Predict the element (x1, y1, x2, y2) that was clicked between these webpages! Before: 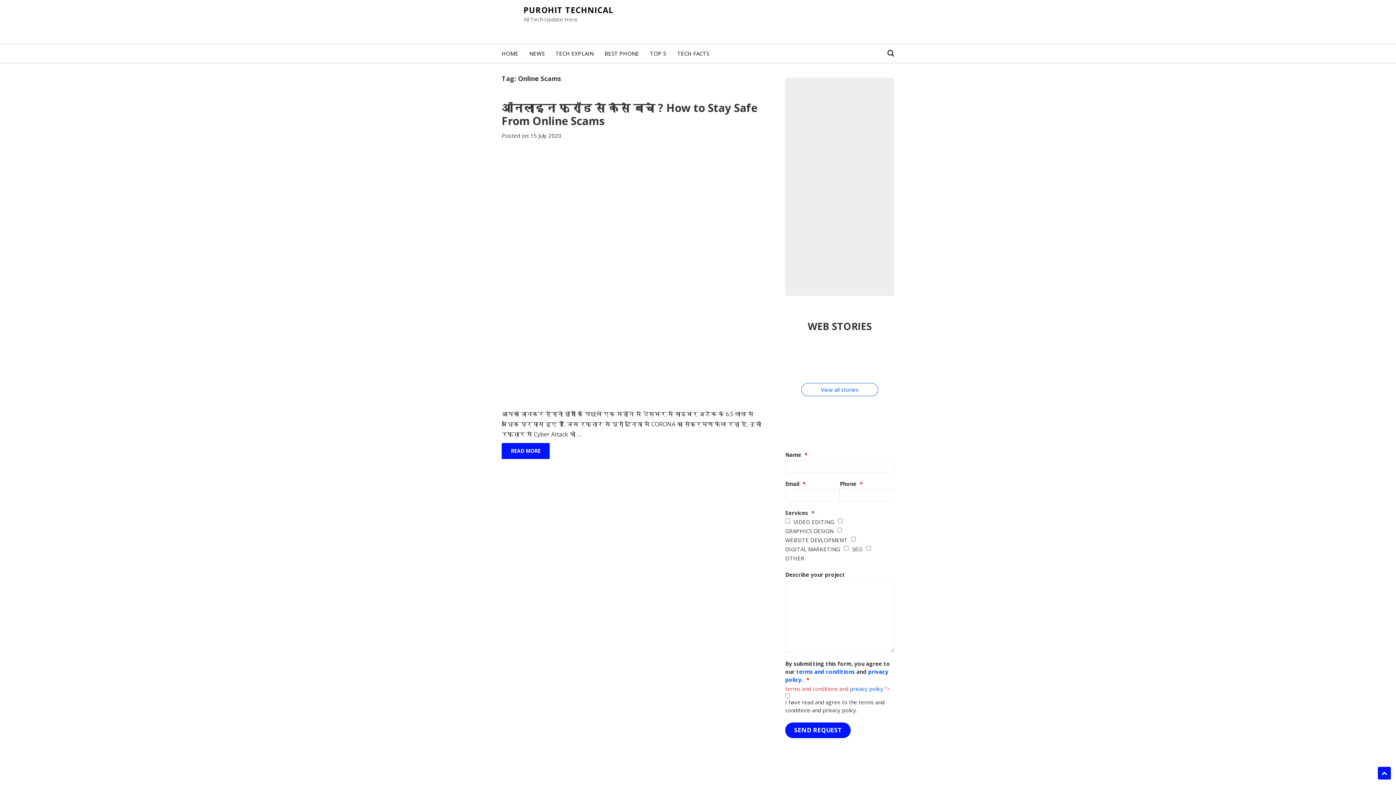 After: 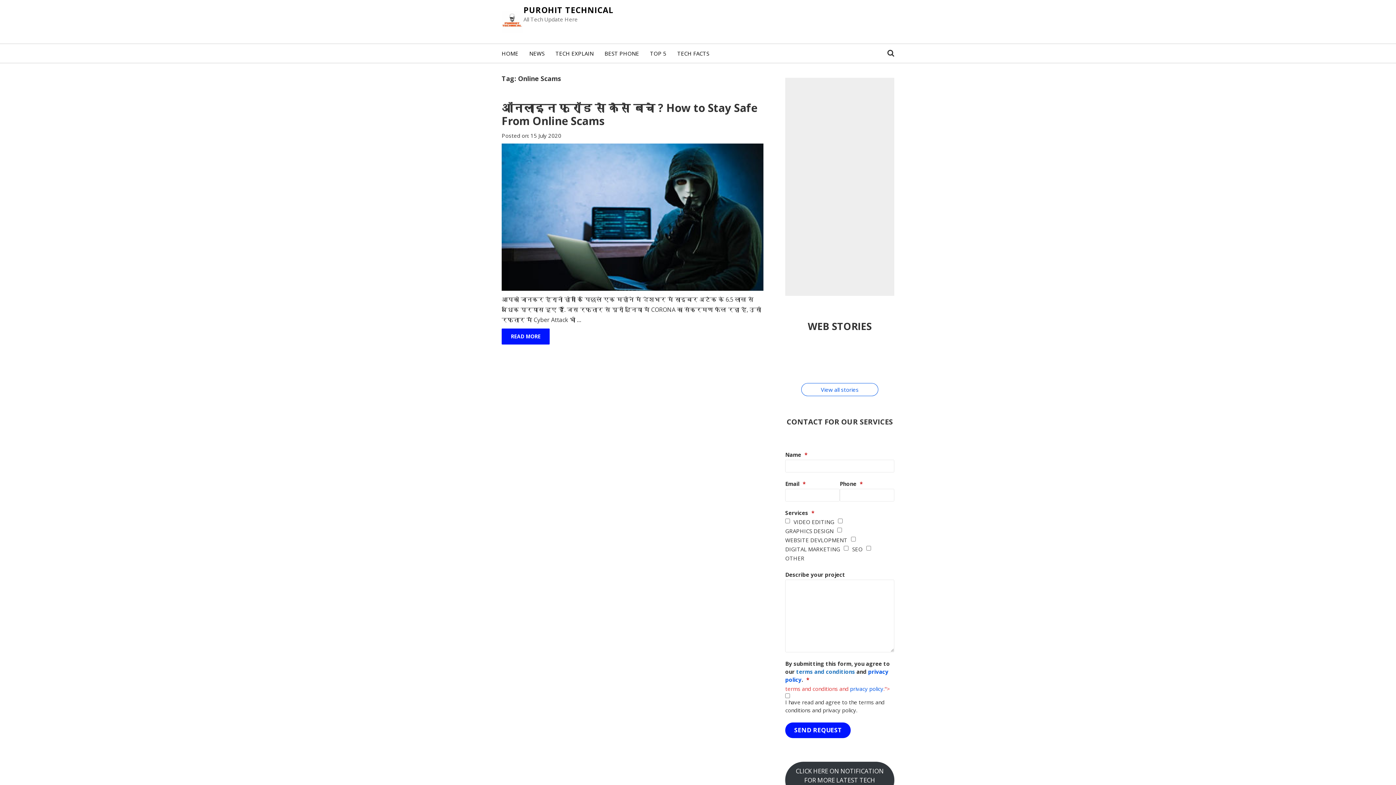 Action: label: terms and conditions bbox: (796, 450, 855, 457)